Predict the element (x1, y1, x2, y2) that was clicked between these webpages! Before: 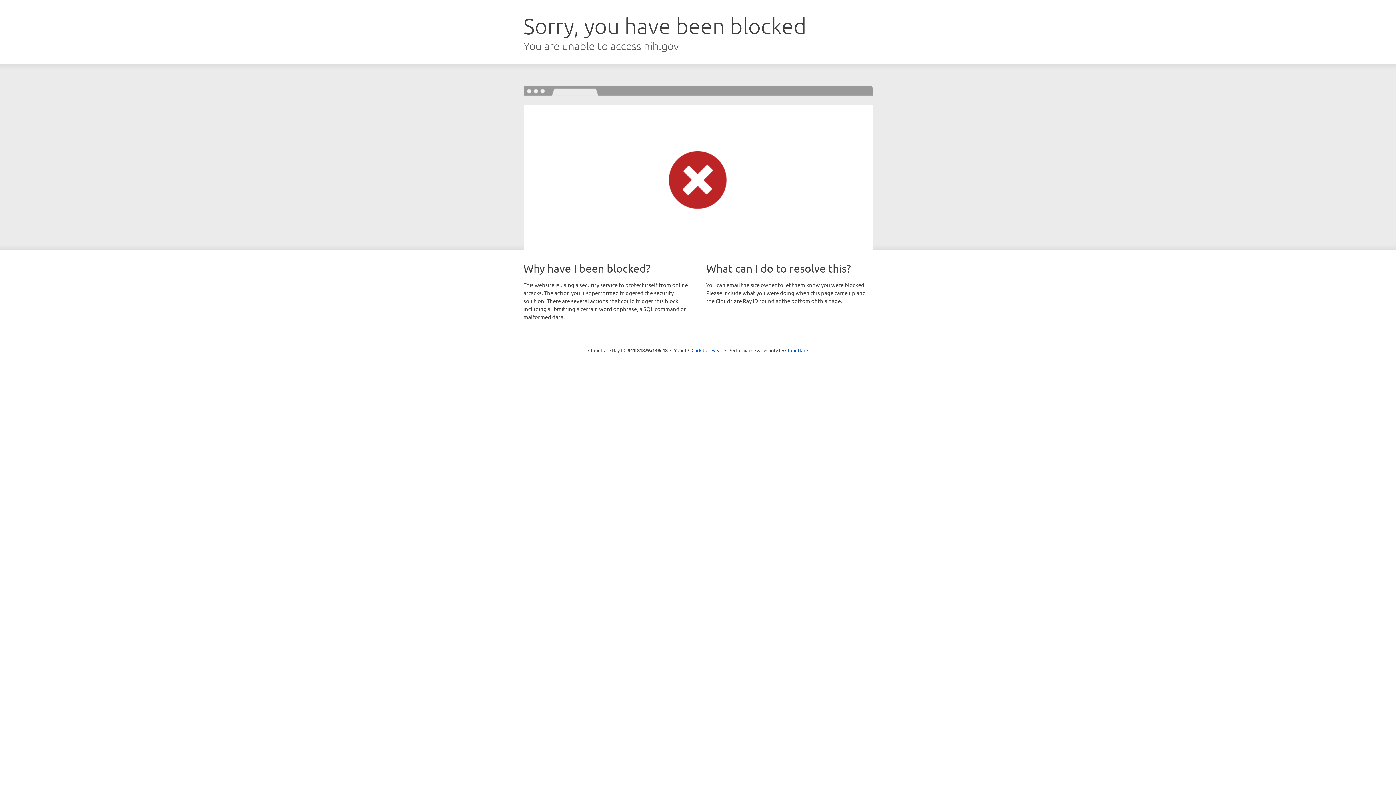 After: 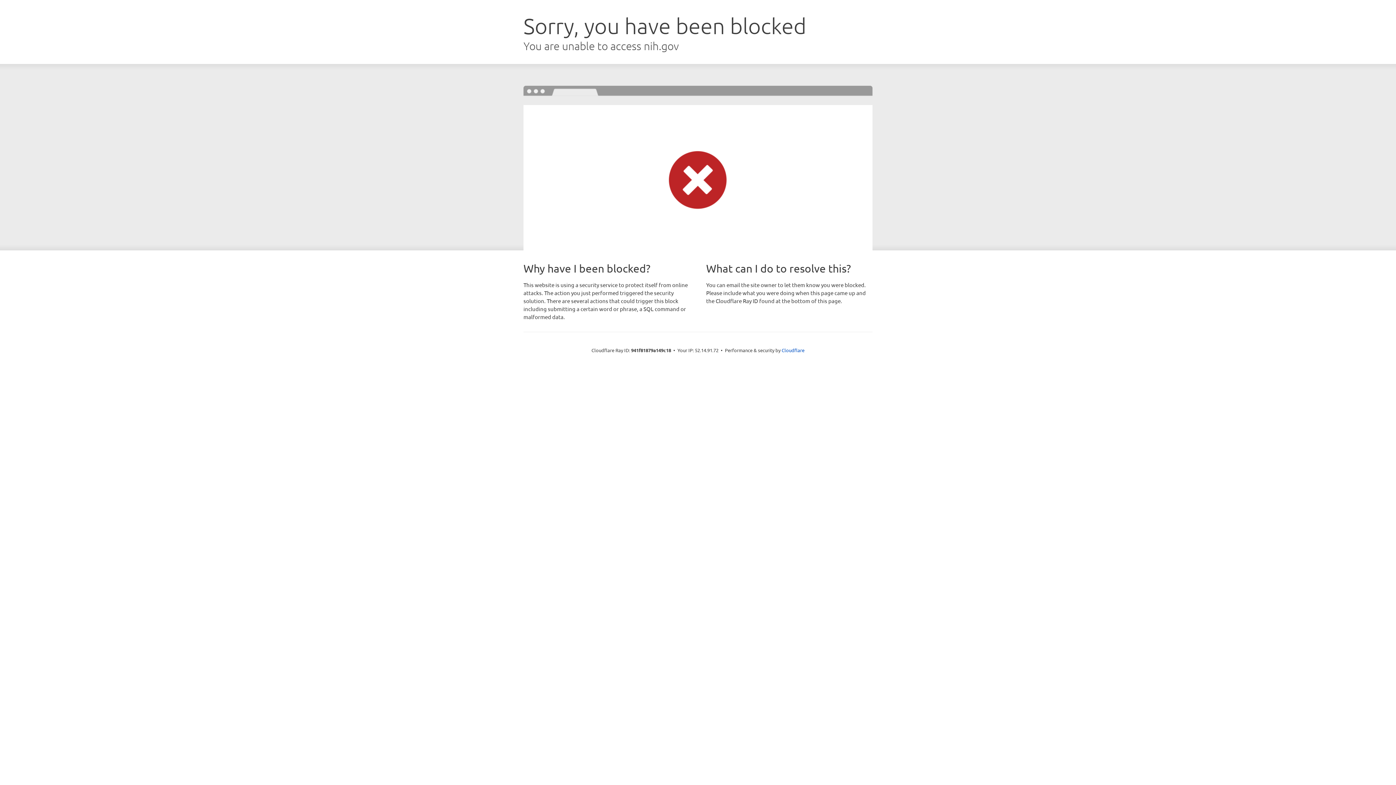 Action: bbox: (691, 346, 722, 353) label: Click to reveal